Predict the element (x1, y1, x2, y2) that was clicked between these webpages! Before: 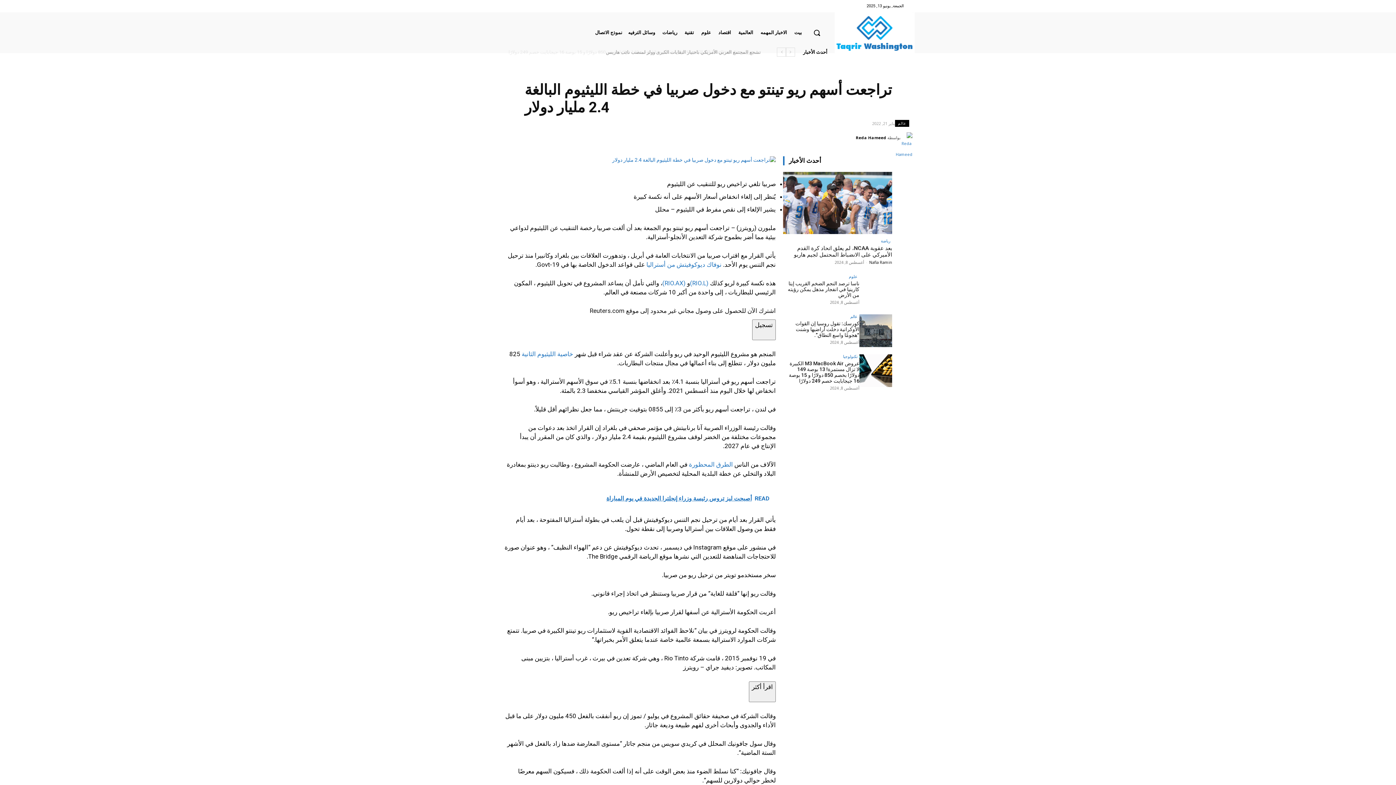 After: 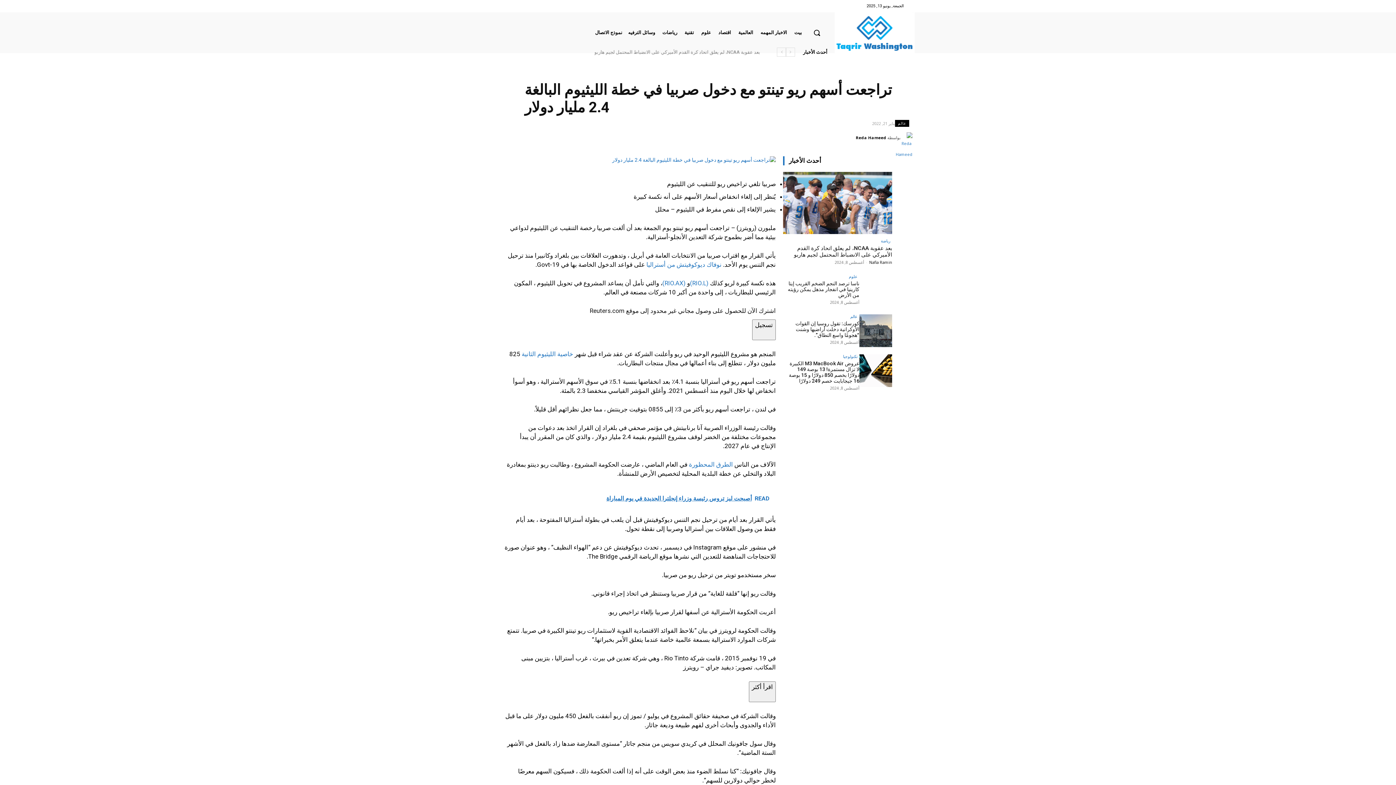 Action: label: الطرق المحظورة bbox: (689, 461, 733, 468)